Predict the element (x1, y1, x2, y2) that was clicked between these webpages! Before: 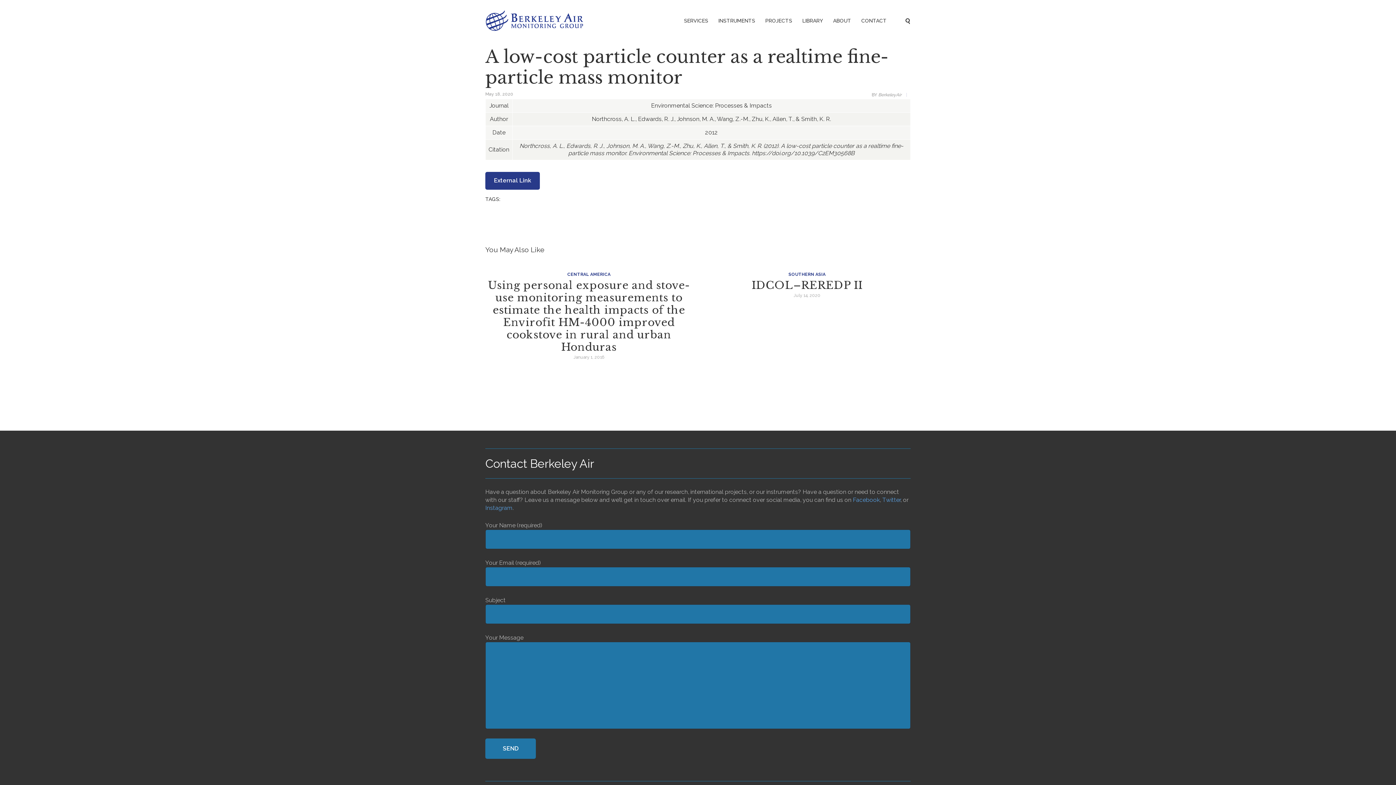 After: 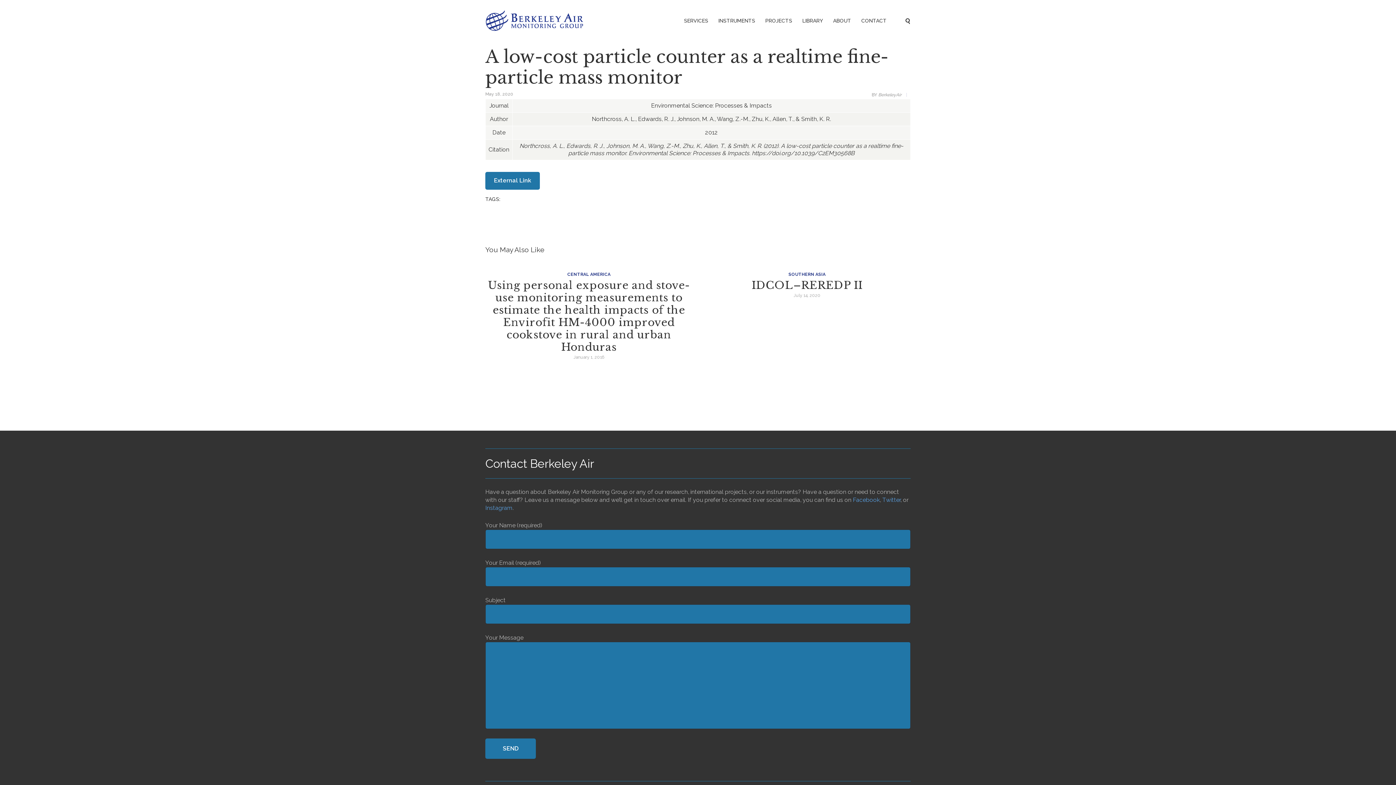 Action: bbox: (485, 171, 539, 189) label: External Link